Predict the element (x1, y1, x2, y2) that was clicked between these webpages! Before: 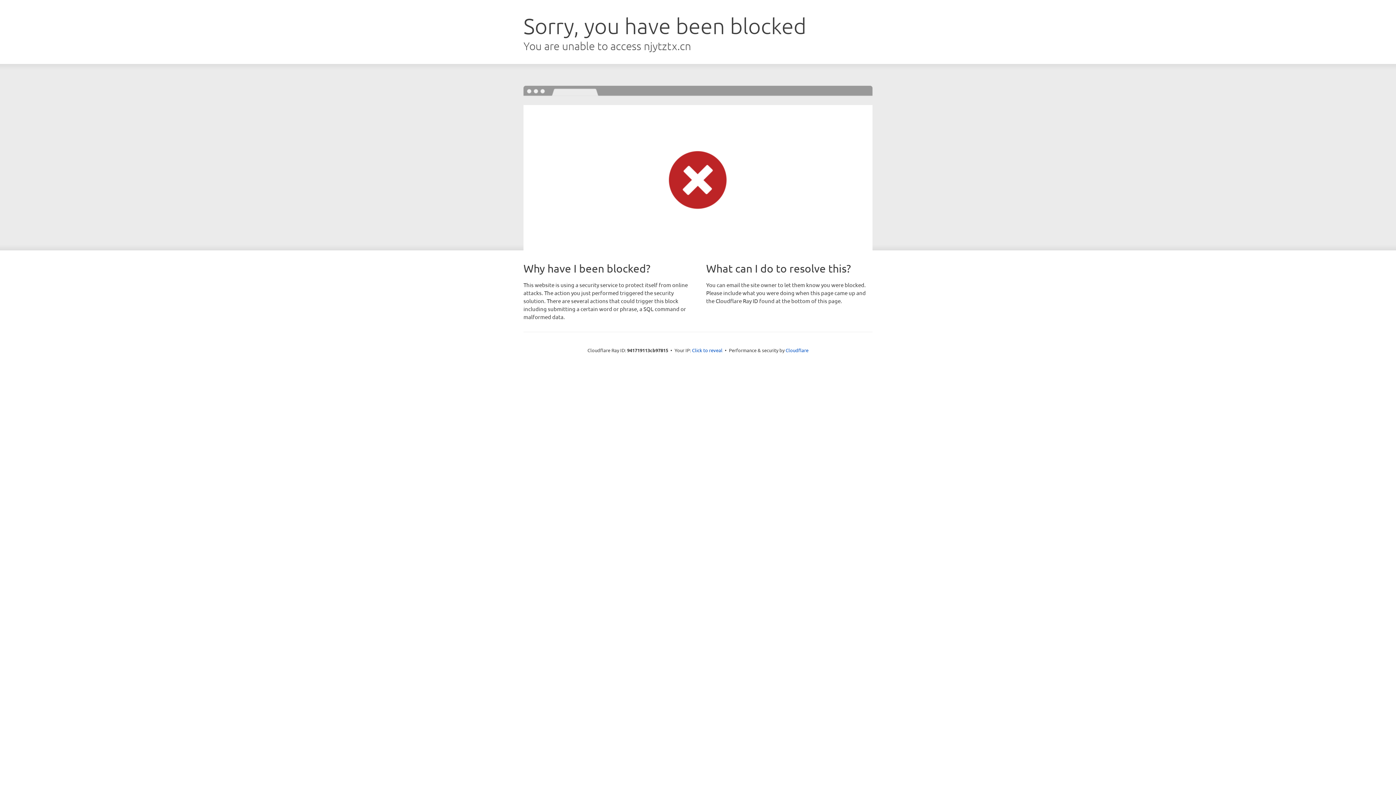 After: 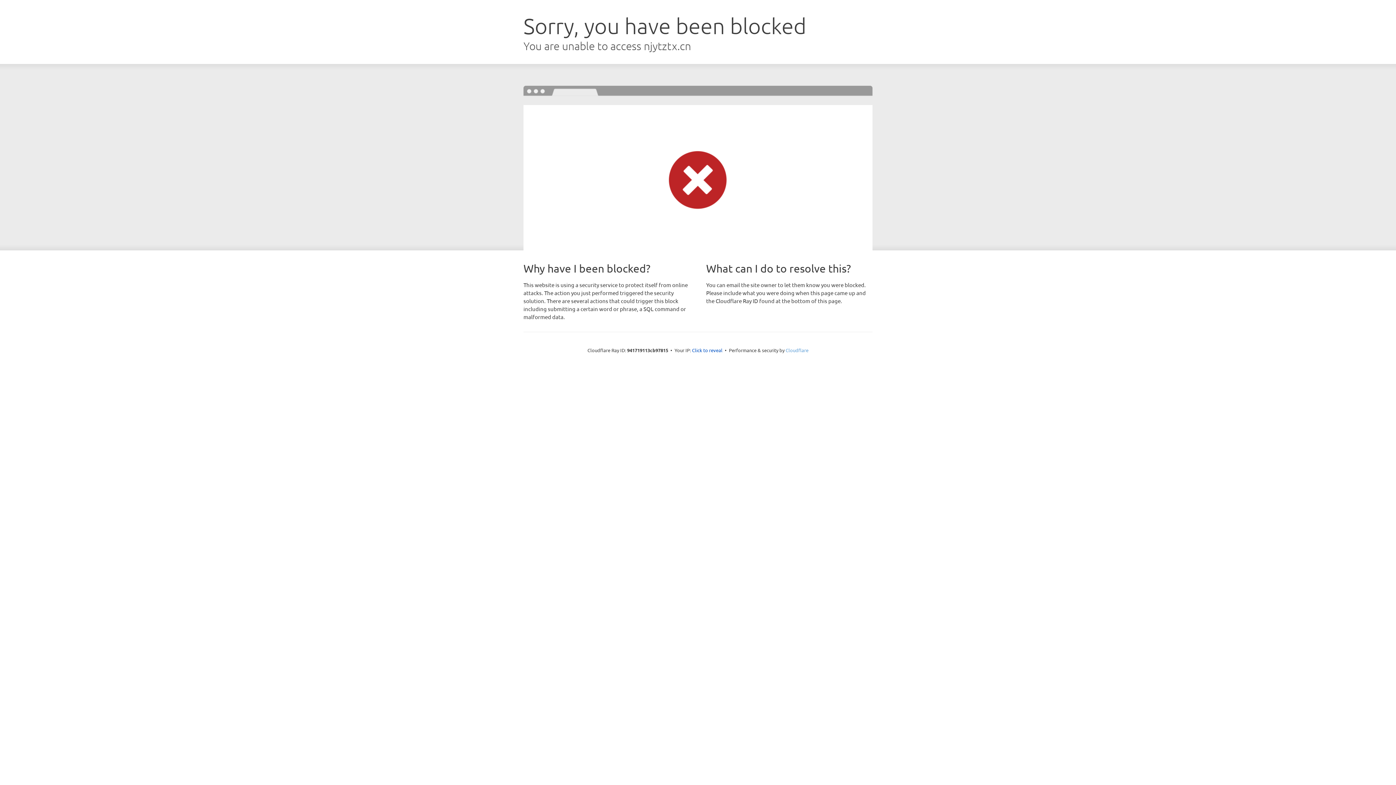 Action: bbox: (785, 347, 808, 353) label: Cloudflare